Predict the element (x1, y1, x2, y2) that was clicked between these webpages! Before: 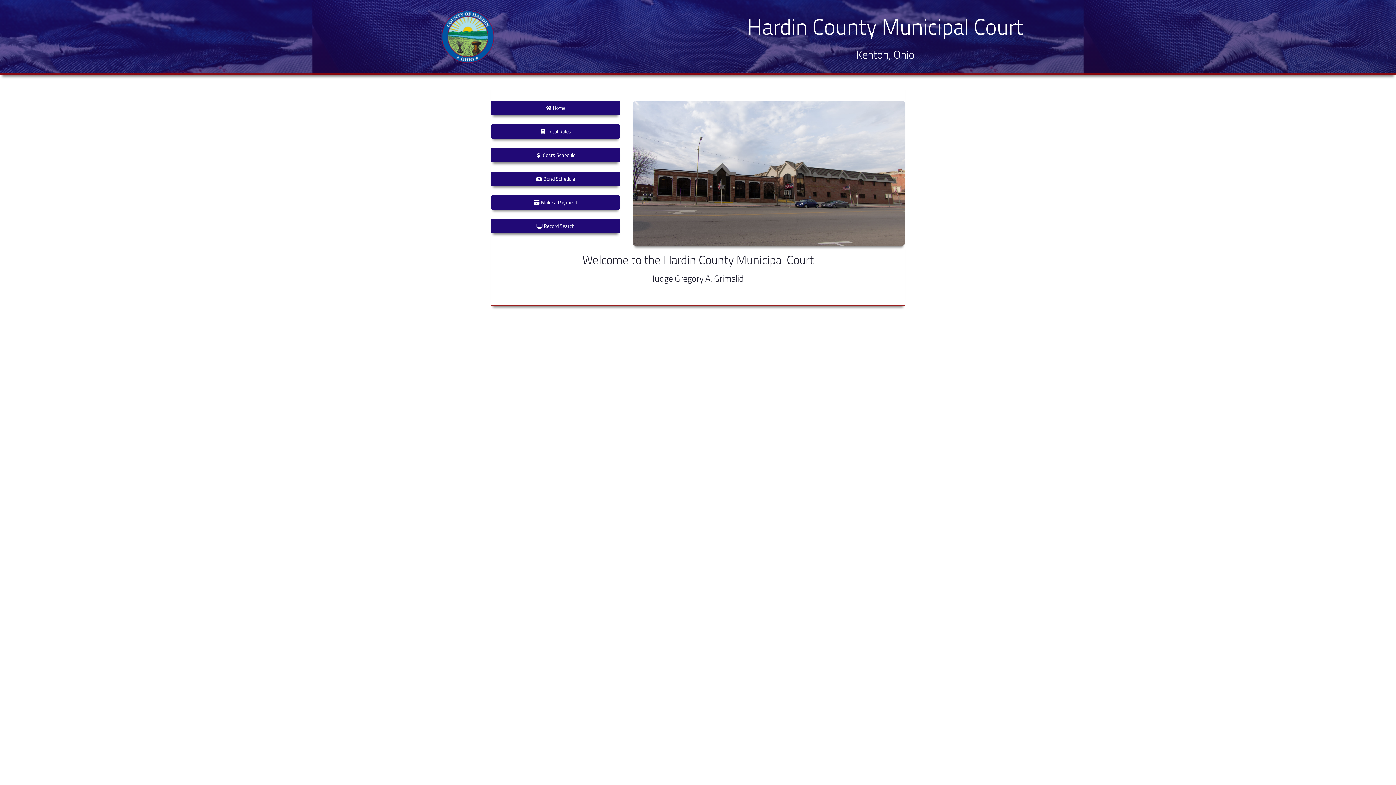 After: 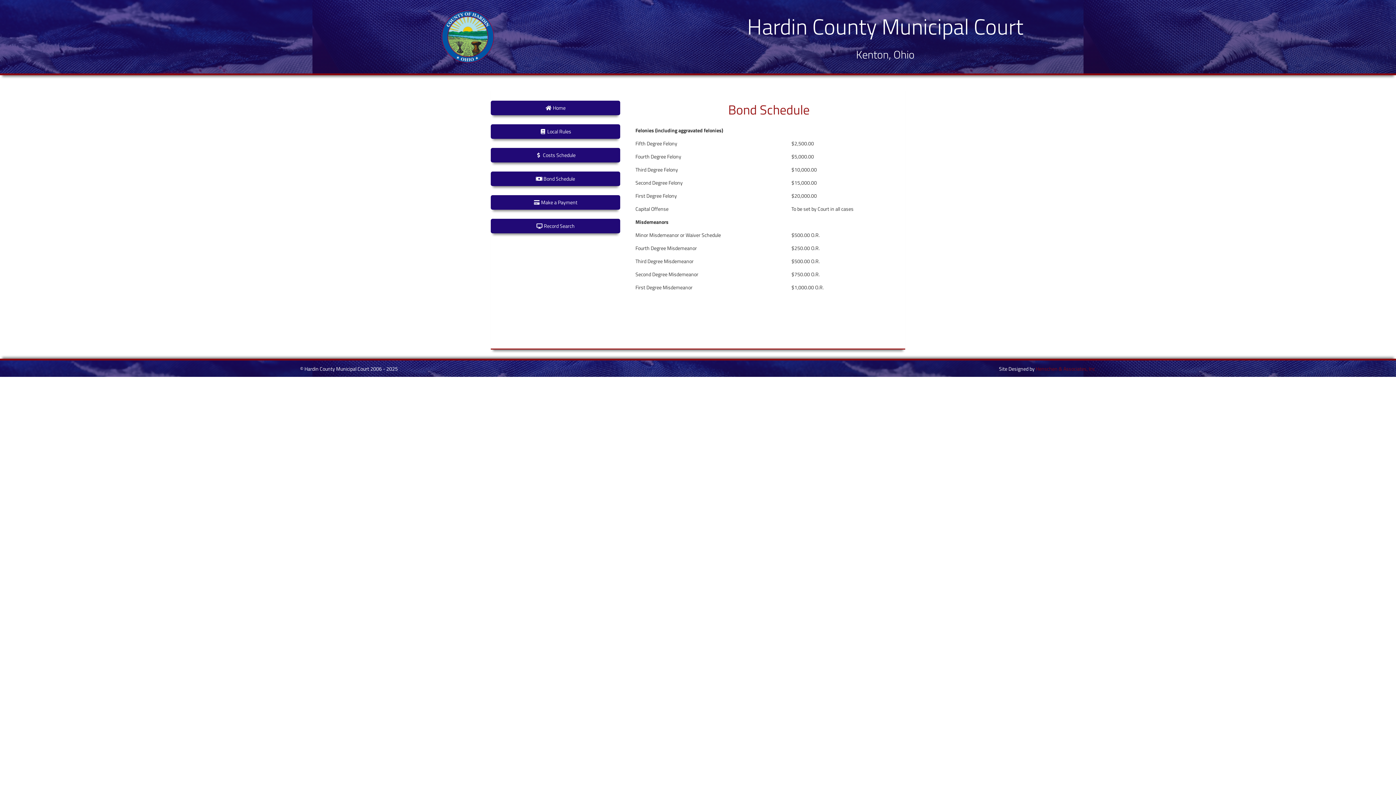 Action: label:  Bond Schedule bbox: (490, 171, 620, 186)